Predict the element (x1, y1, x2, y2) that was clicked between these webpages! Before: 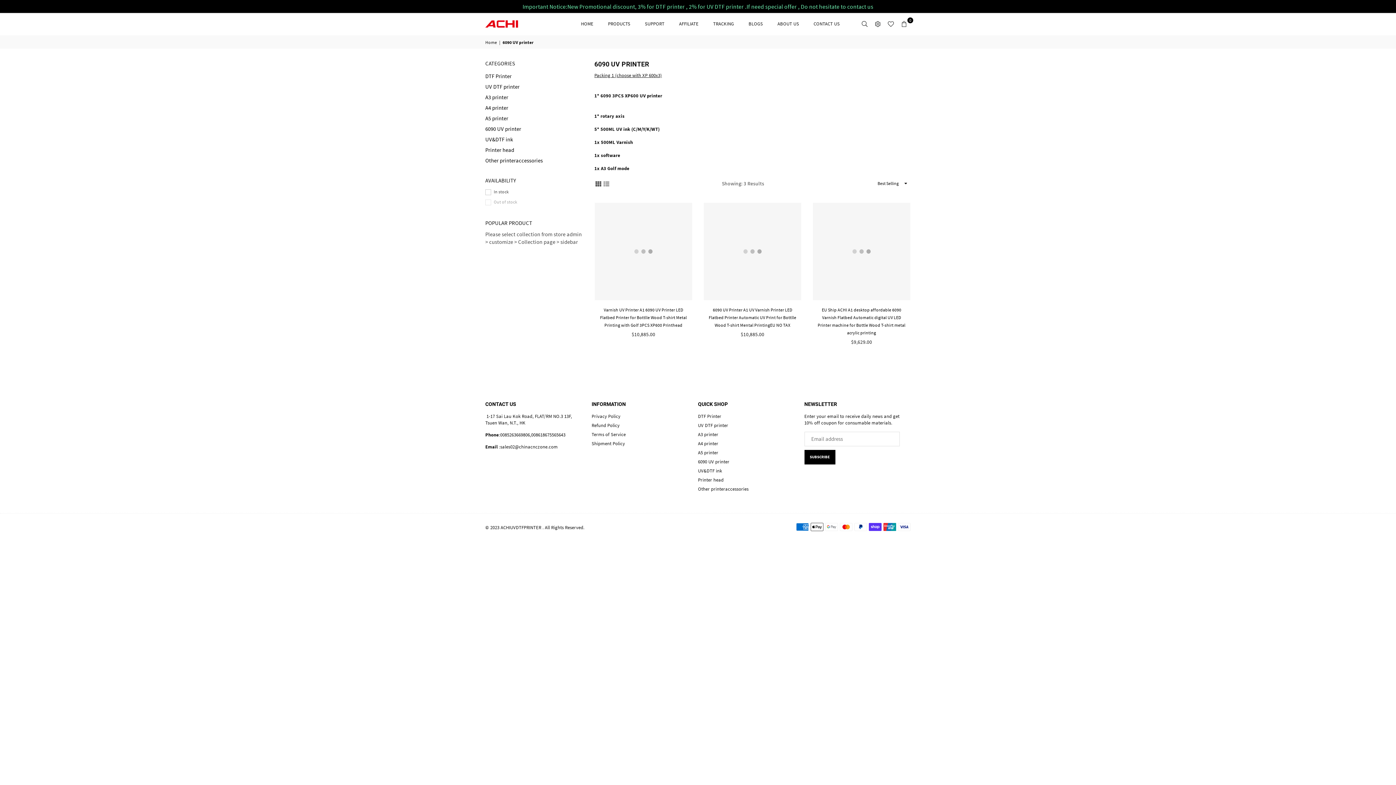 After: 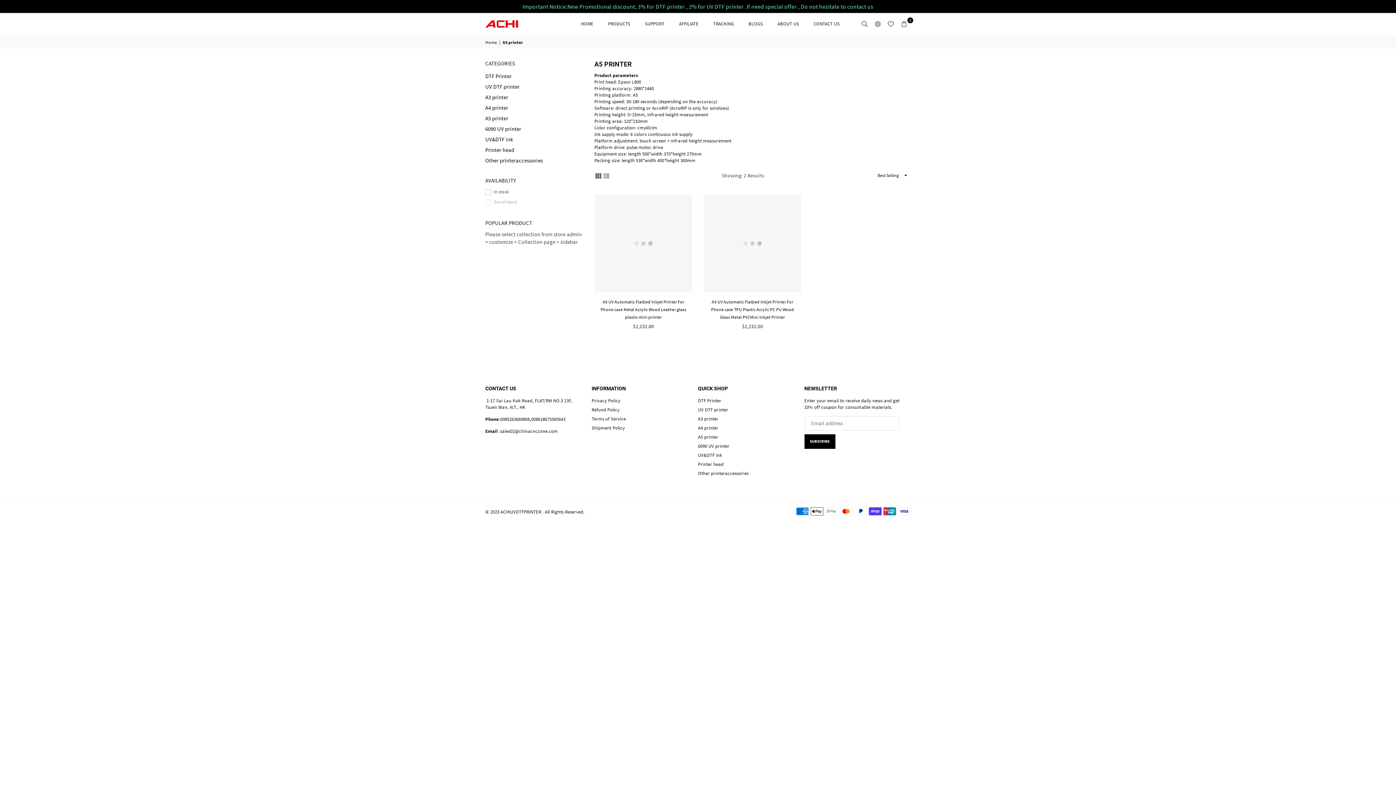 Action: bbox: (698, 449, 718, 455) label: A5 printer